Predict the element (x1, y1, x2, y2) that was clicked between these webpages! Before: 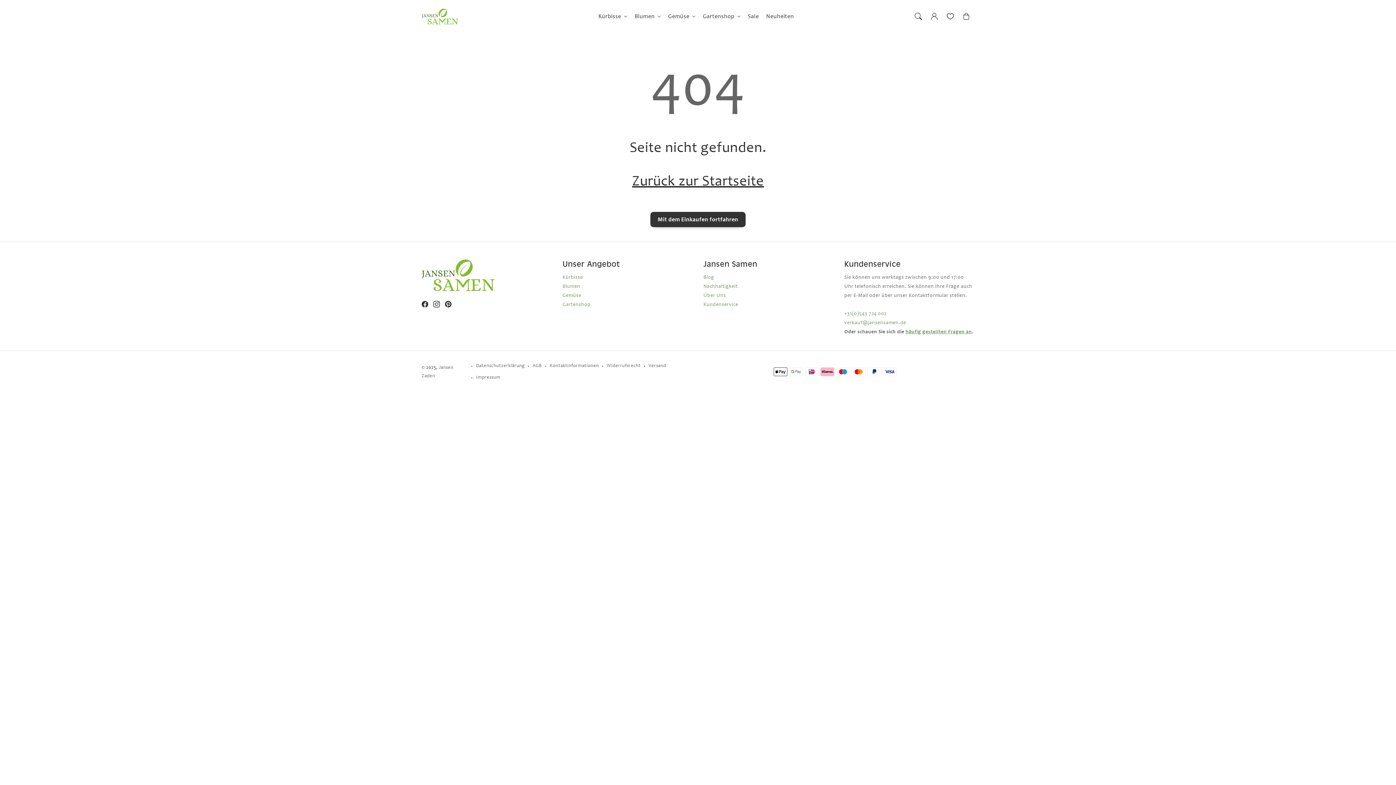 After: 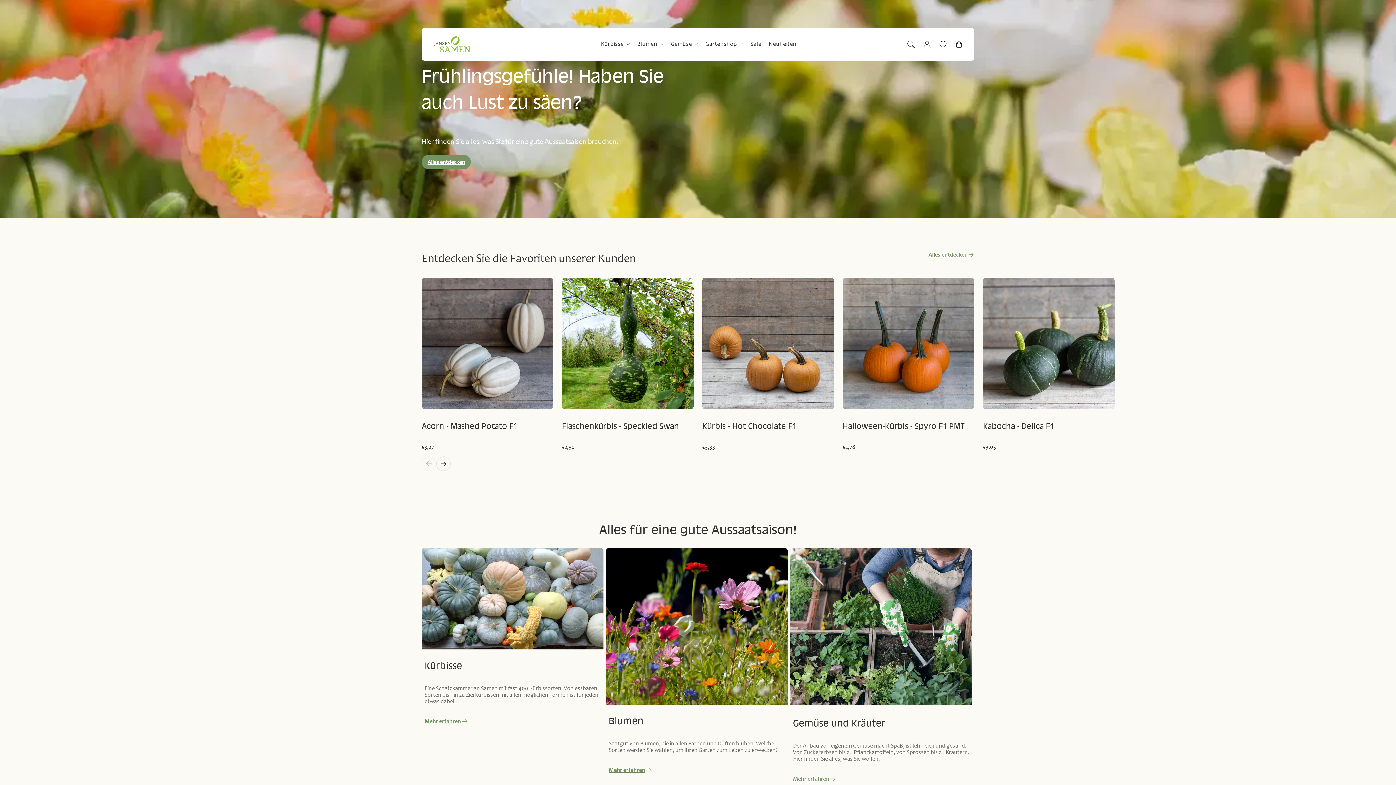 Action: bbox: (419, 5, 460, 27)